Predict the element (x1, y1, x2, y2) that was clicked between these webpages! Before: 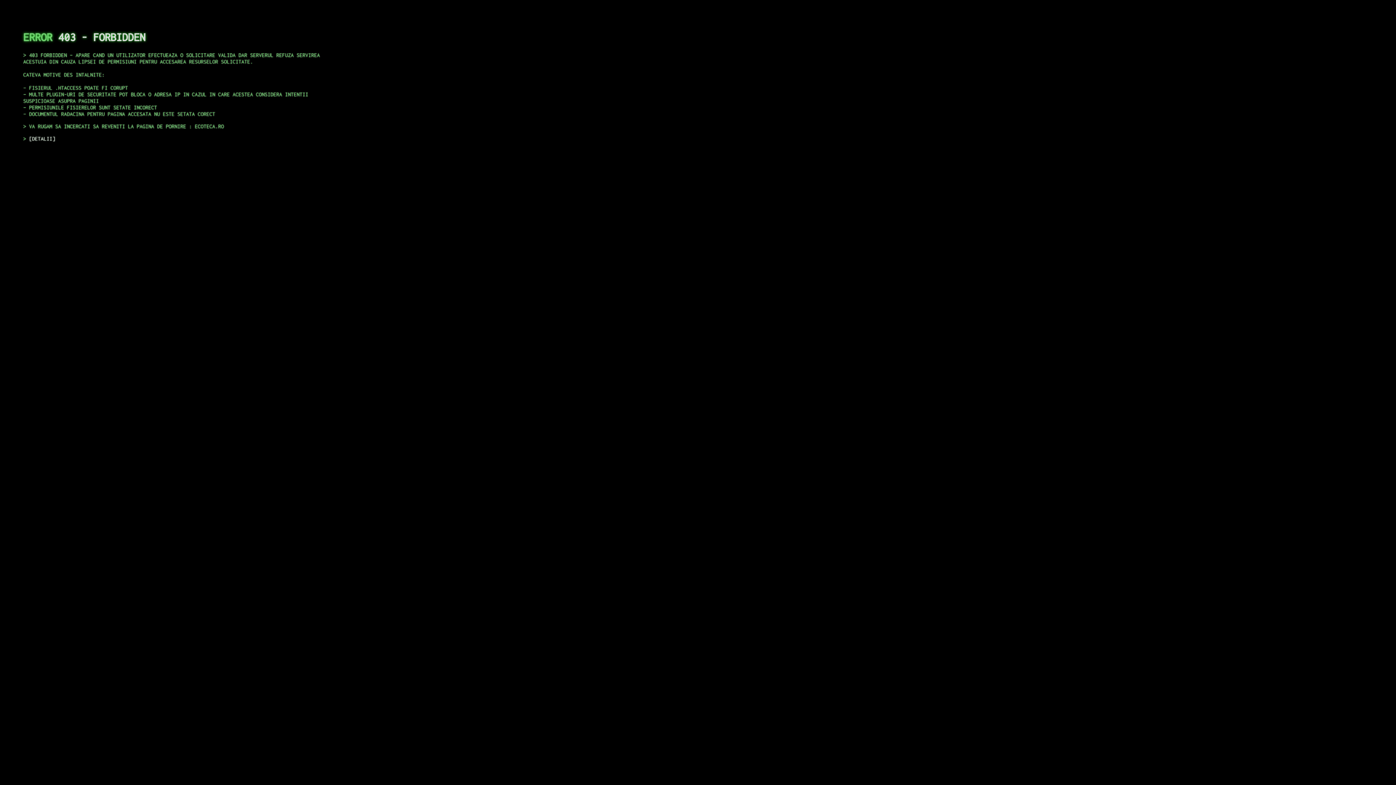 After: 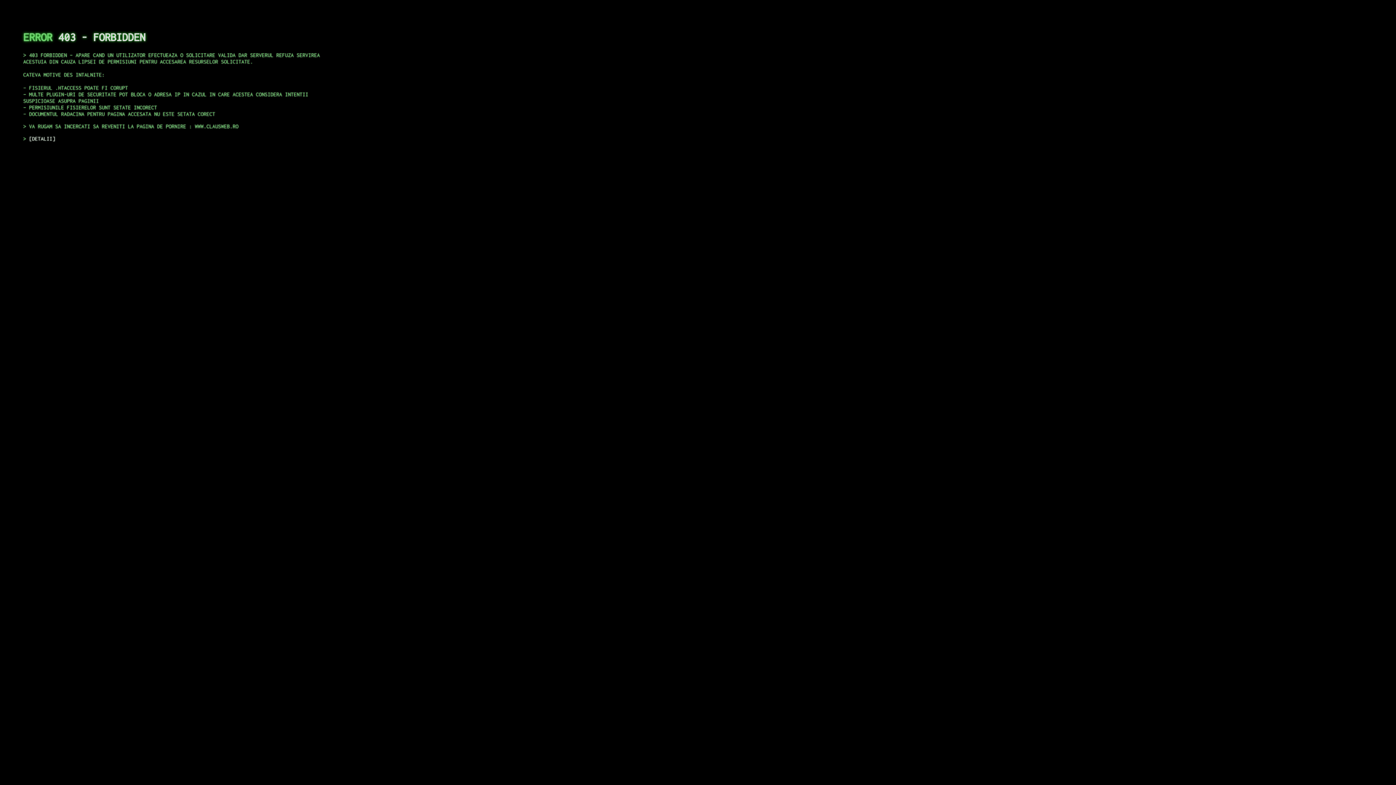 Action: label: DETALII bbox: (29, 135, 55, 141)